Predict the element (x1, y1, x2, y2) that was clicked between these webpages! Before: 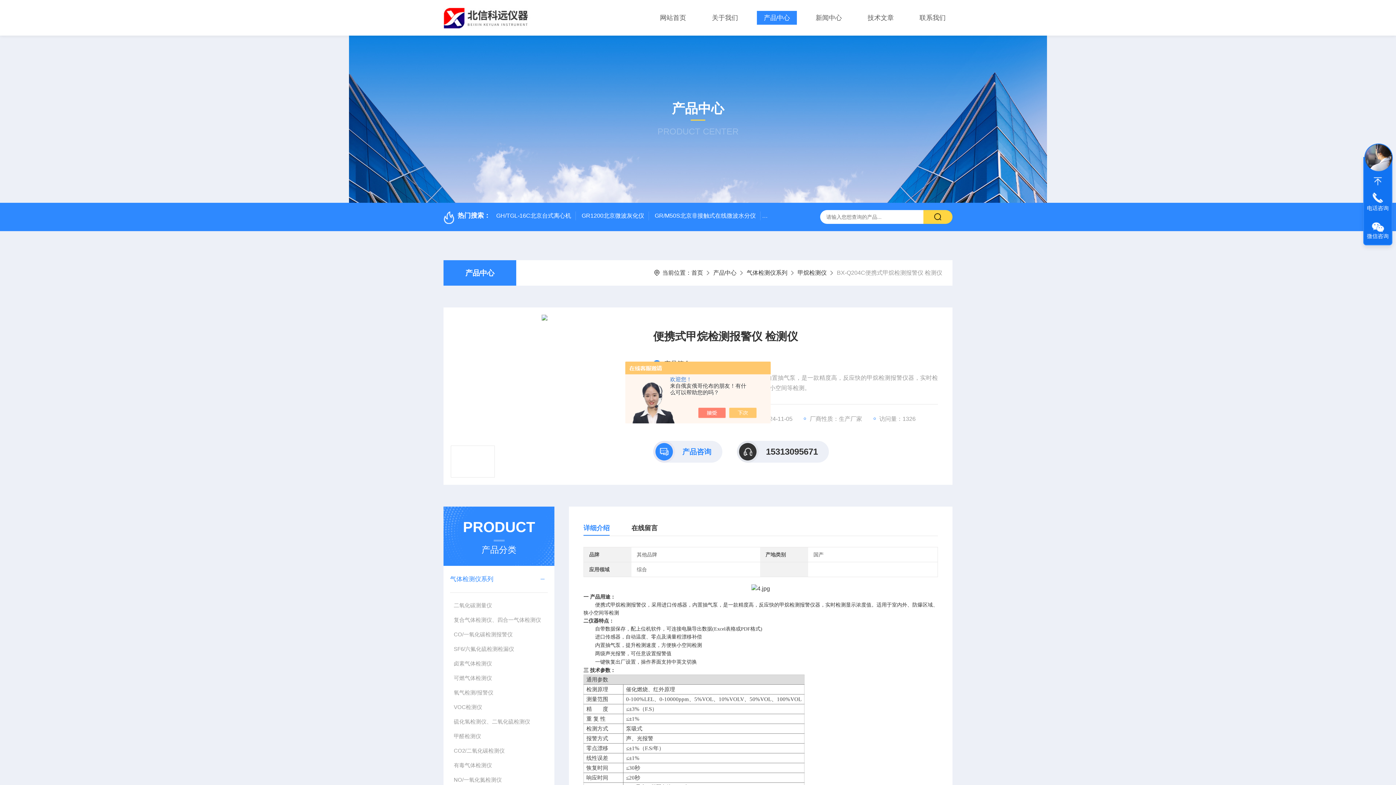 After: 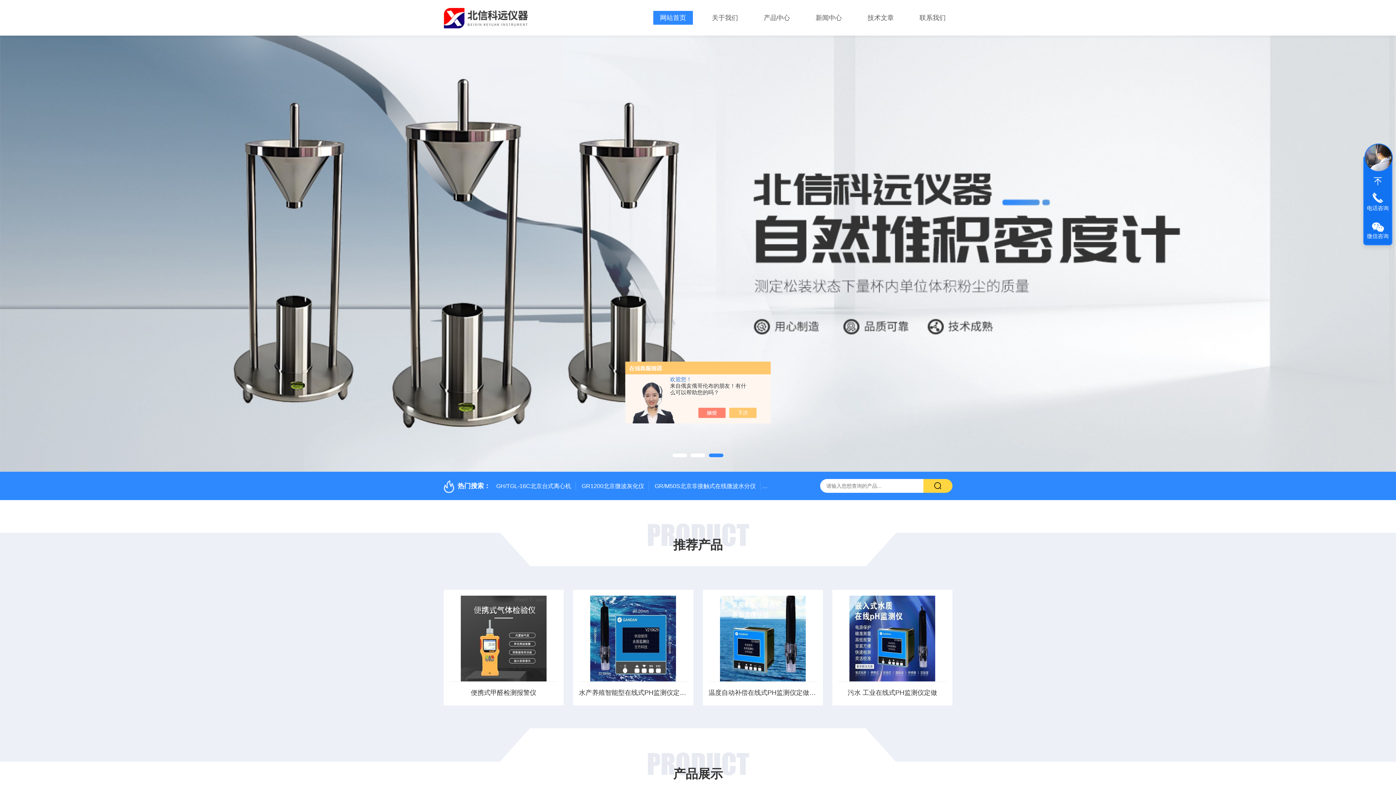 Action: bbox: (443, 5, 581, 12)